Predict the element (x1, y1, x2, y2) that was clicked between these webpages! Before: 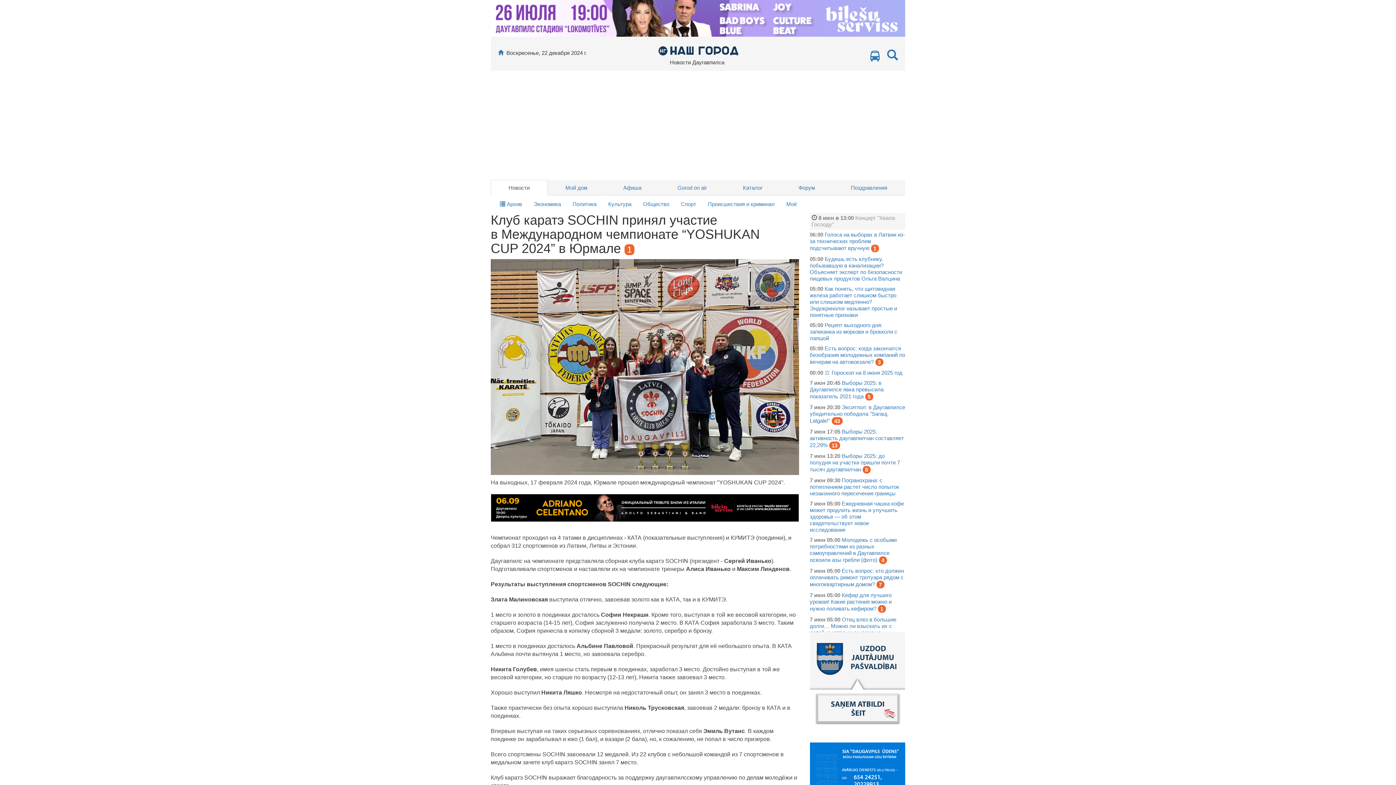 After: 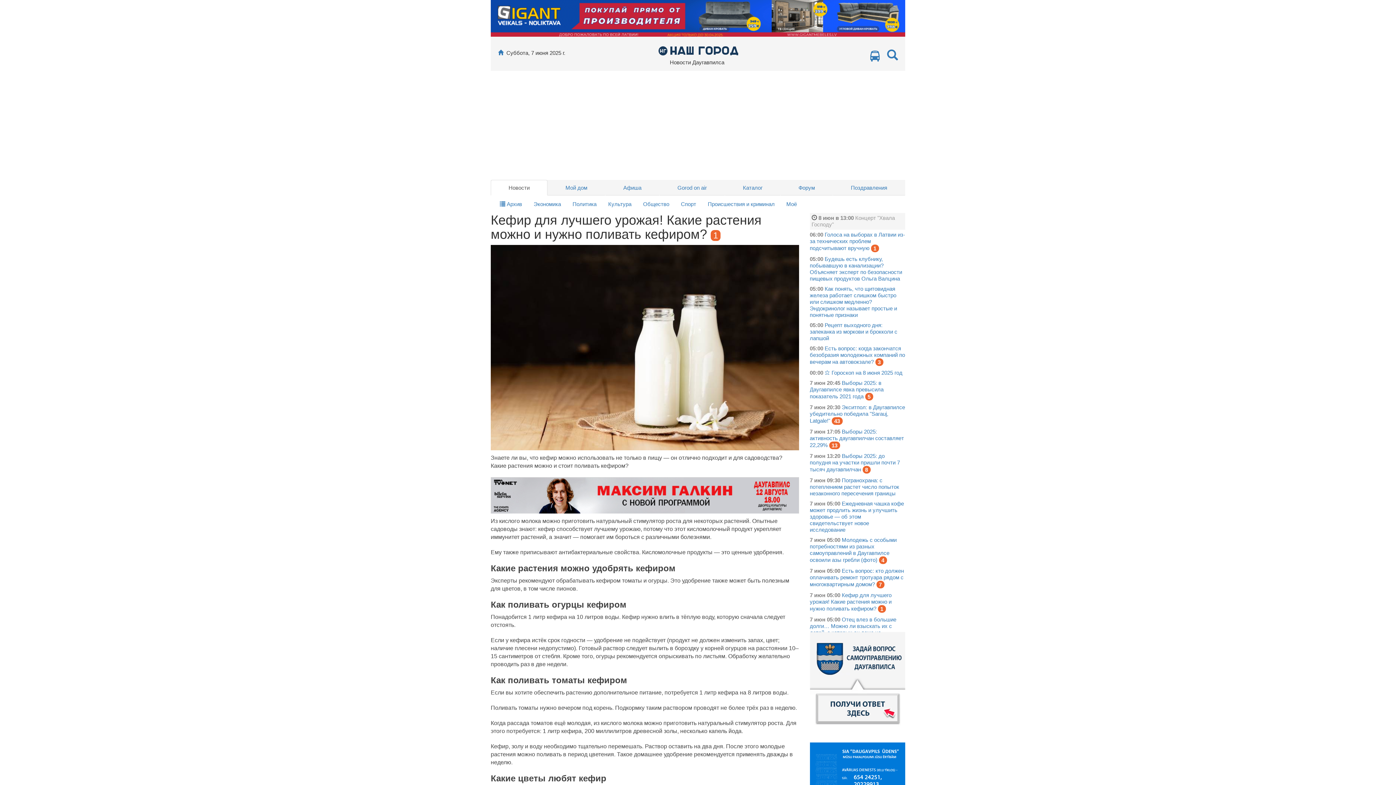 Action: bbox: (810, 592, 891, 611) label: Кефир для лучшего урожая! Какие растения можно и нужно поливать кефиром?